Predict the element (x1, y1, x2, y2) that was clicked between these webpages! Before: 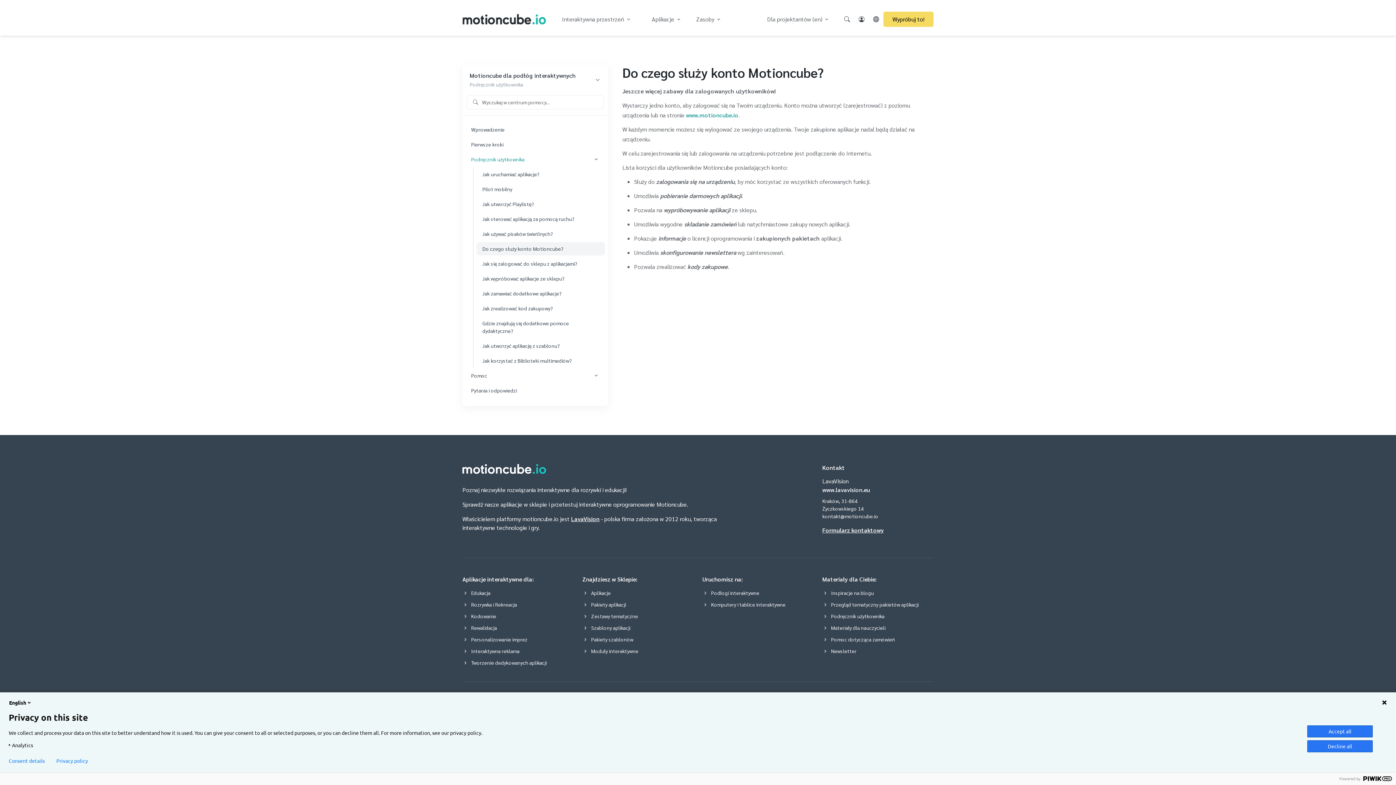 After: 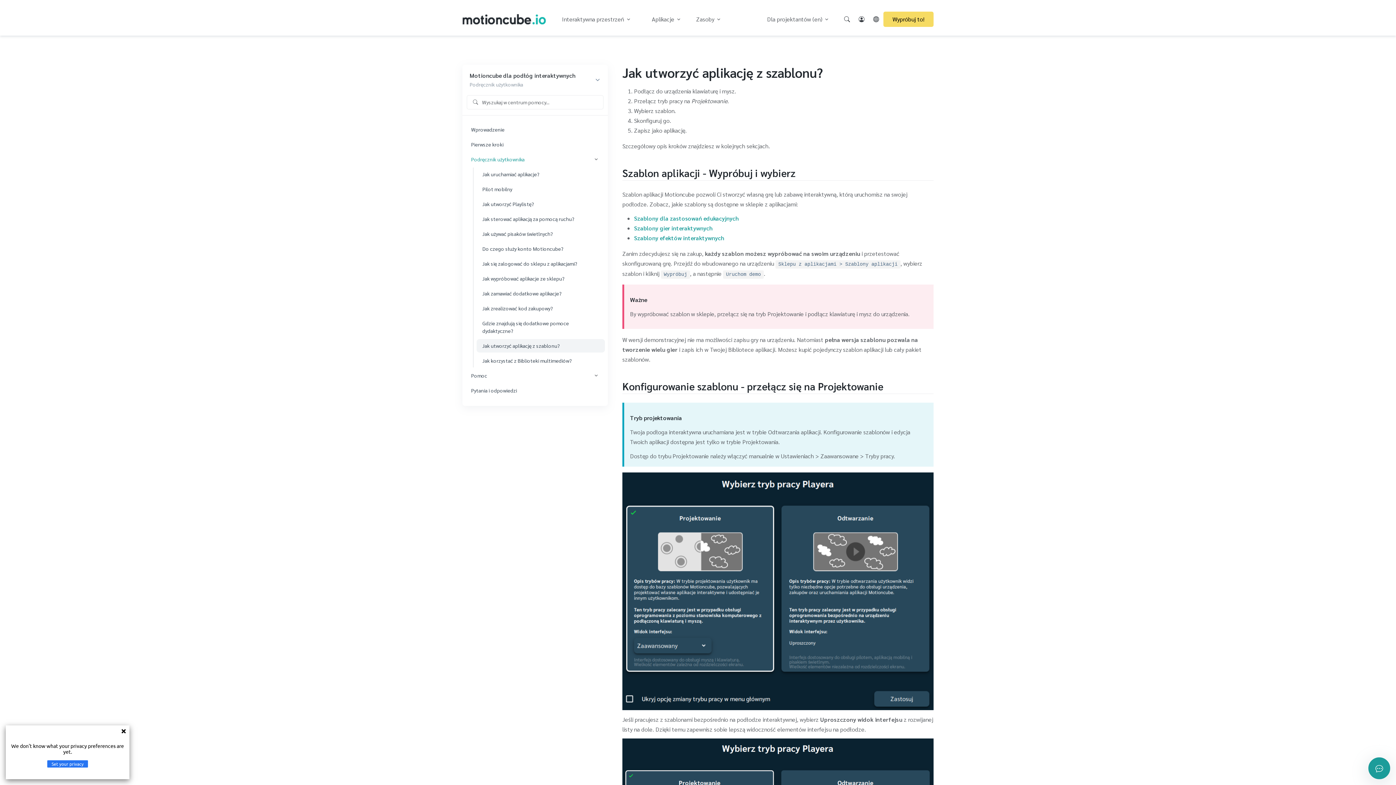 Action: bbox: (476, 339, 605, 352) label: Jak utworzyć aplikację z szablonu?